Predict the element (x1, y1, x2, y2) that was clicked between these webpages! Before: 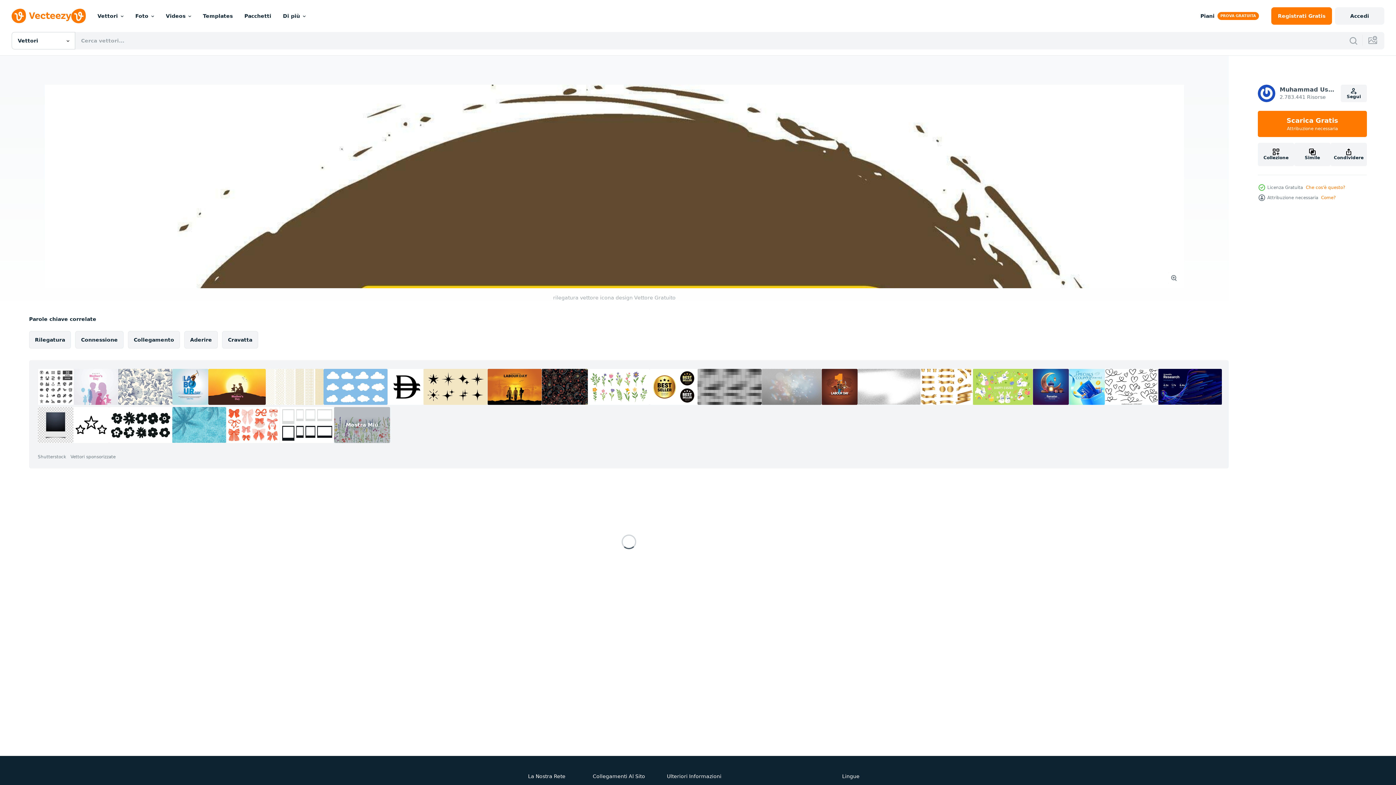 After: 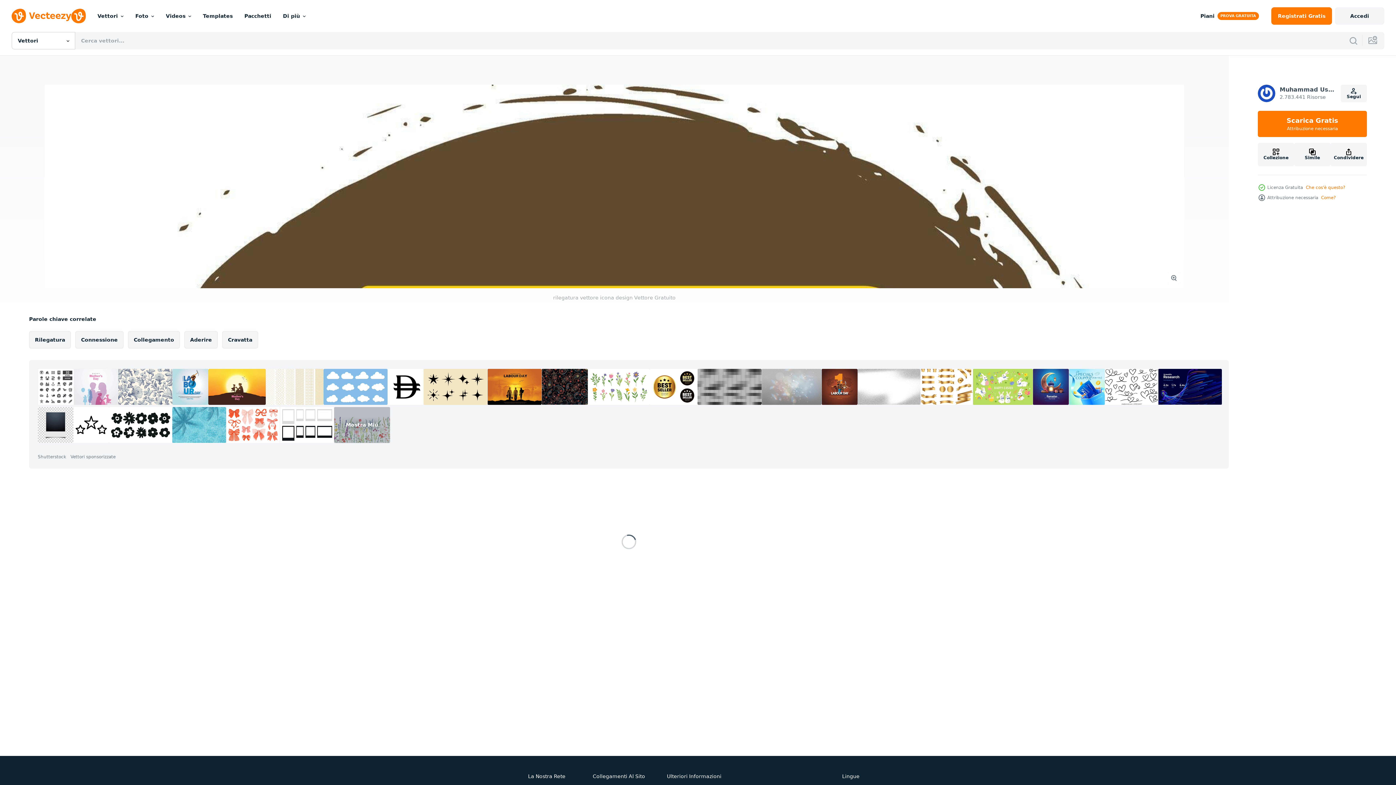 Action: bbox: (541, 369, 588, 405)